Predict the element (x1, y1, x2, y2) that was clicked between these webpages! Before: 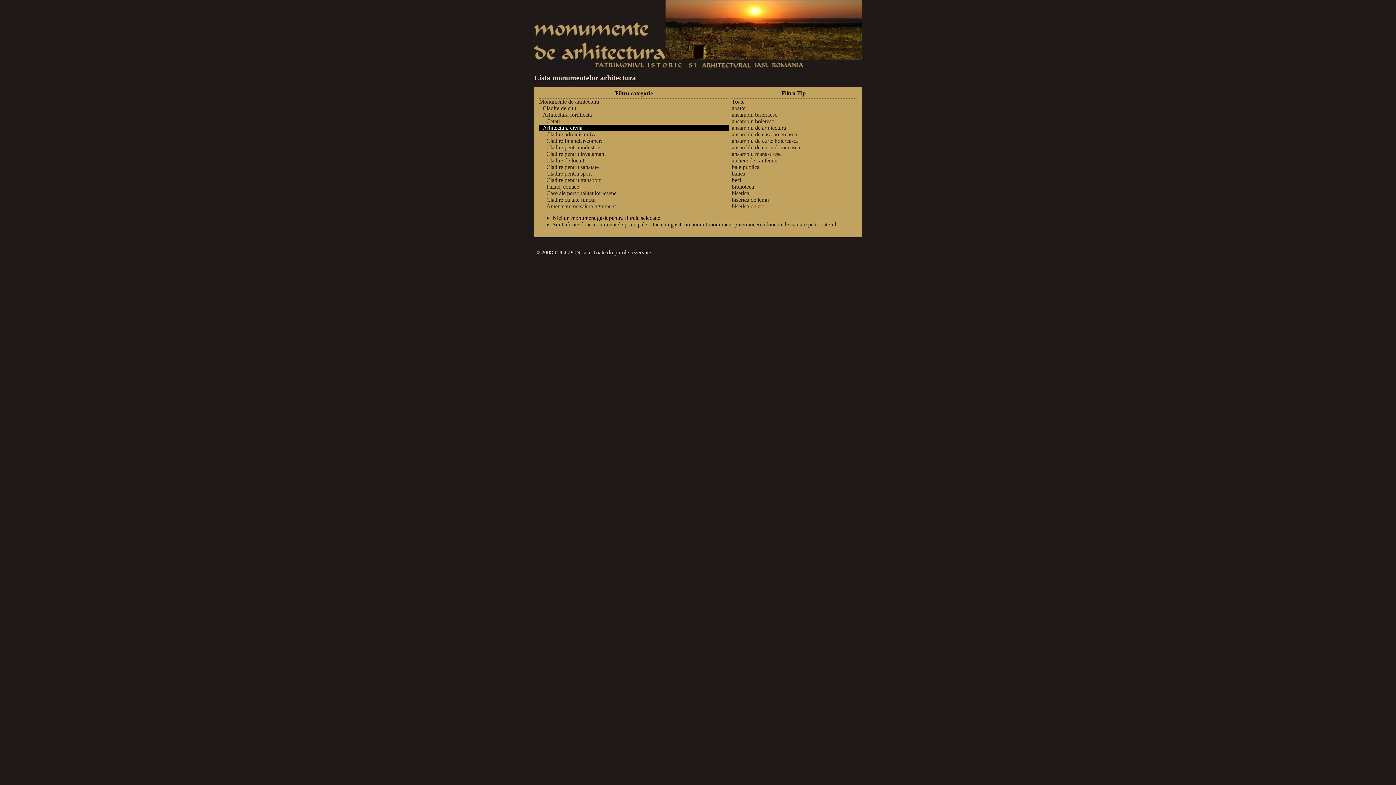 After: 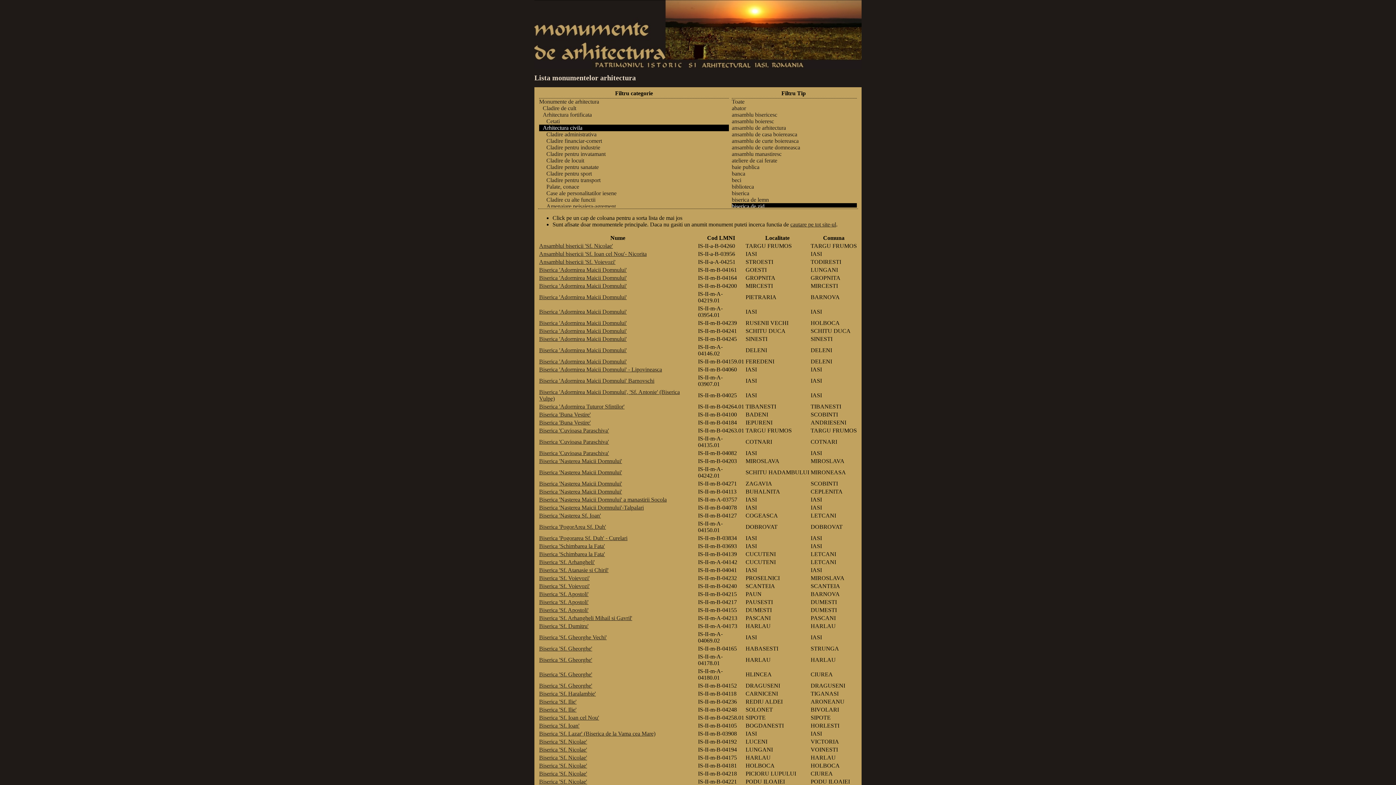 Action: label: biserica de zid bbox: (732, 203, 857, 209)